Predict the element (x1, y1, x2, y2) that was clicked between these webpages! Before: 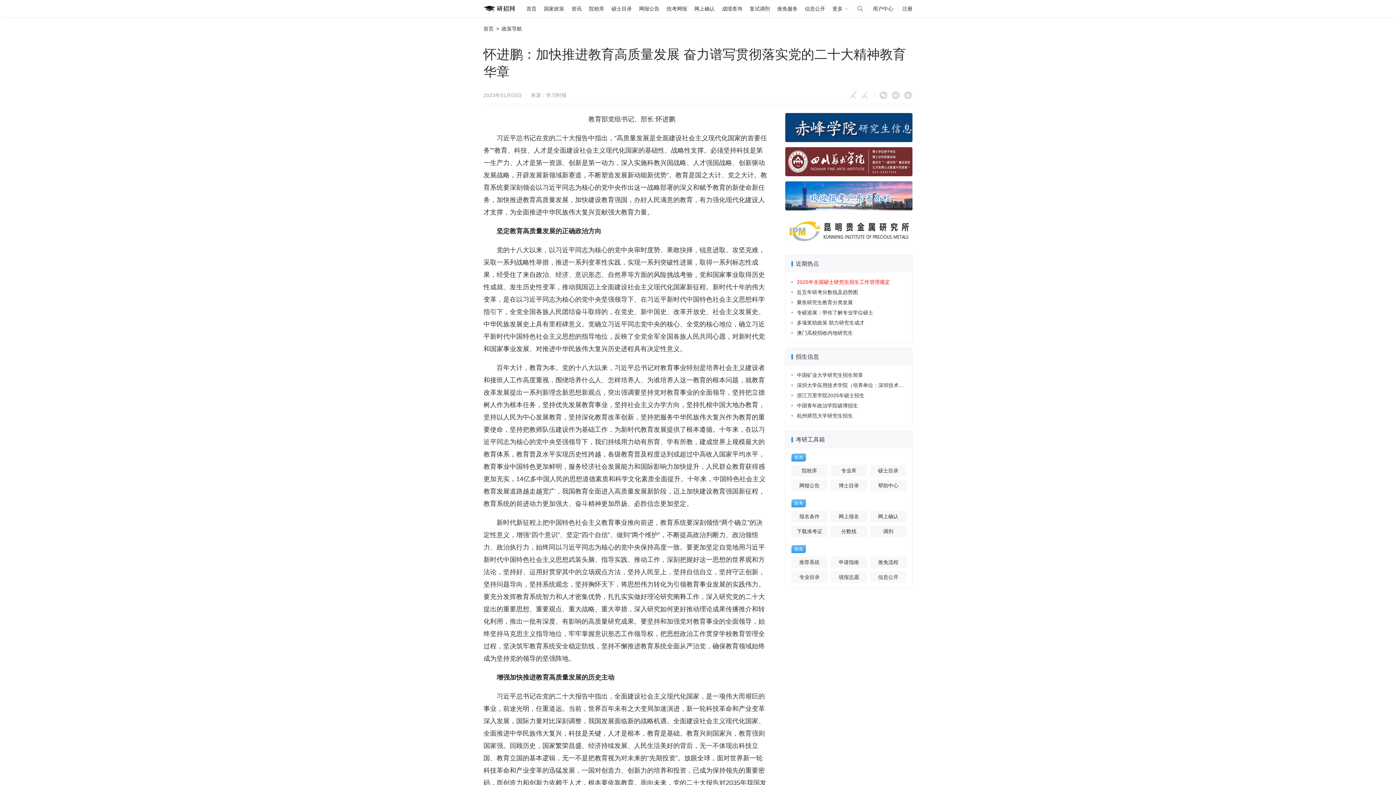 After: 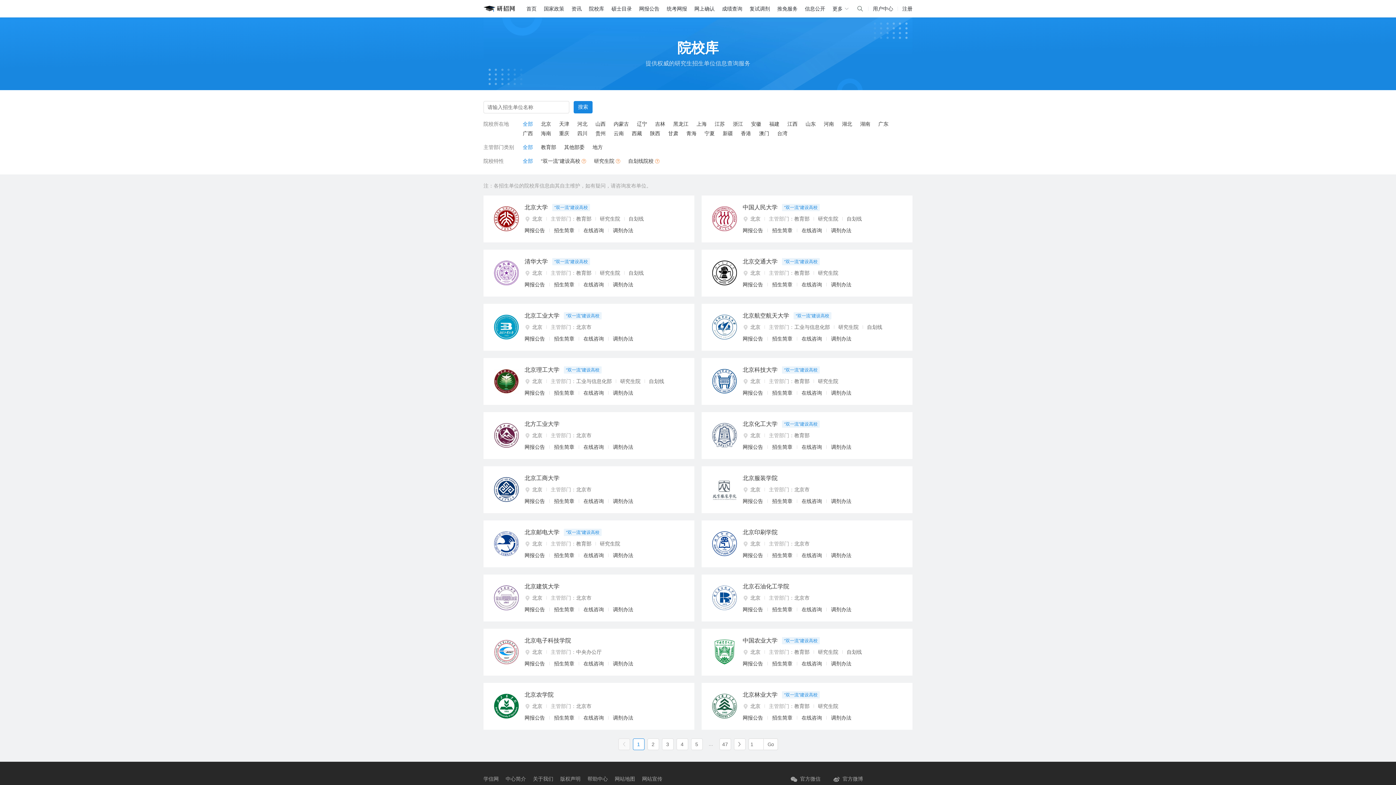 Action: bbox: (589, 0, 604, 17) label: 院校库